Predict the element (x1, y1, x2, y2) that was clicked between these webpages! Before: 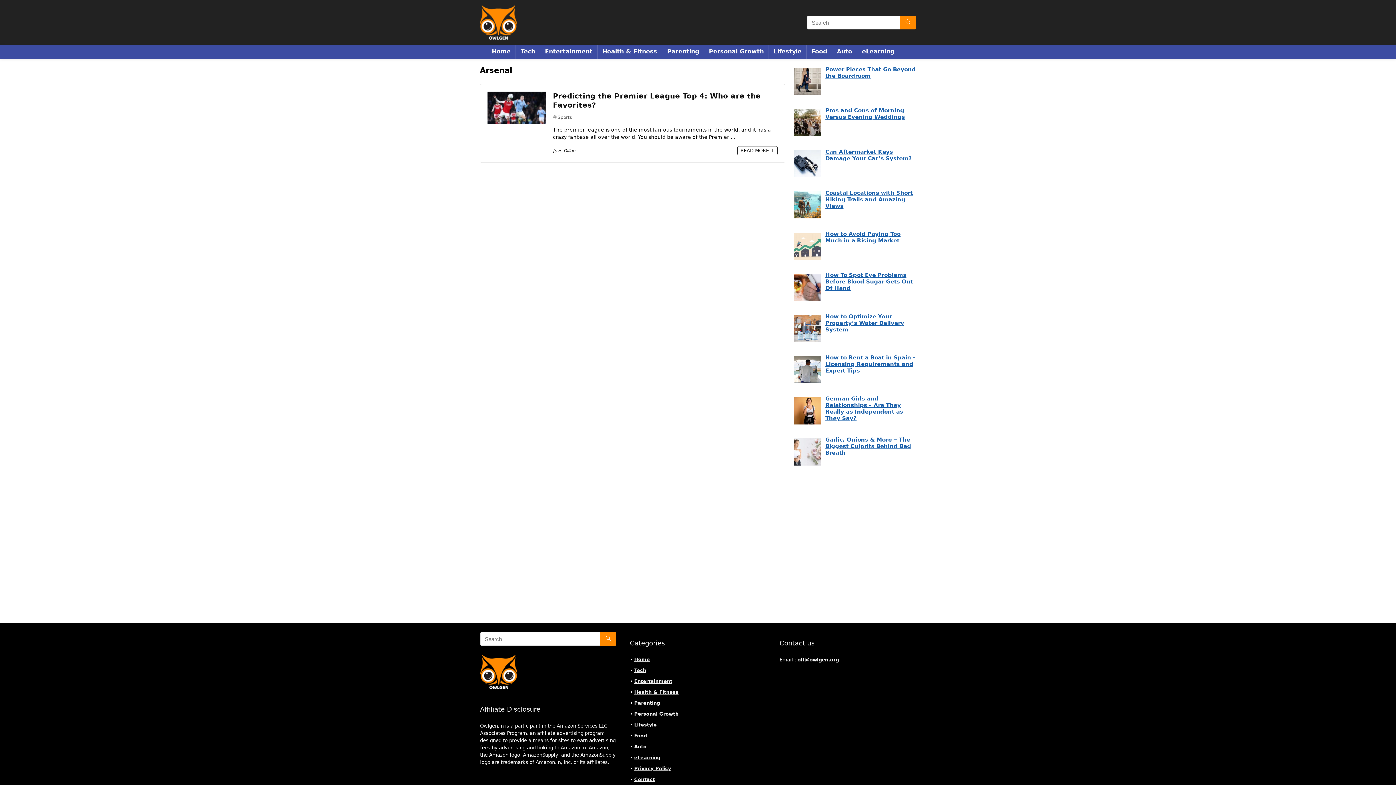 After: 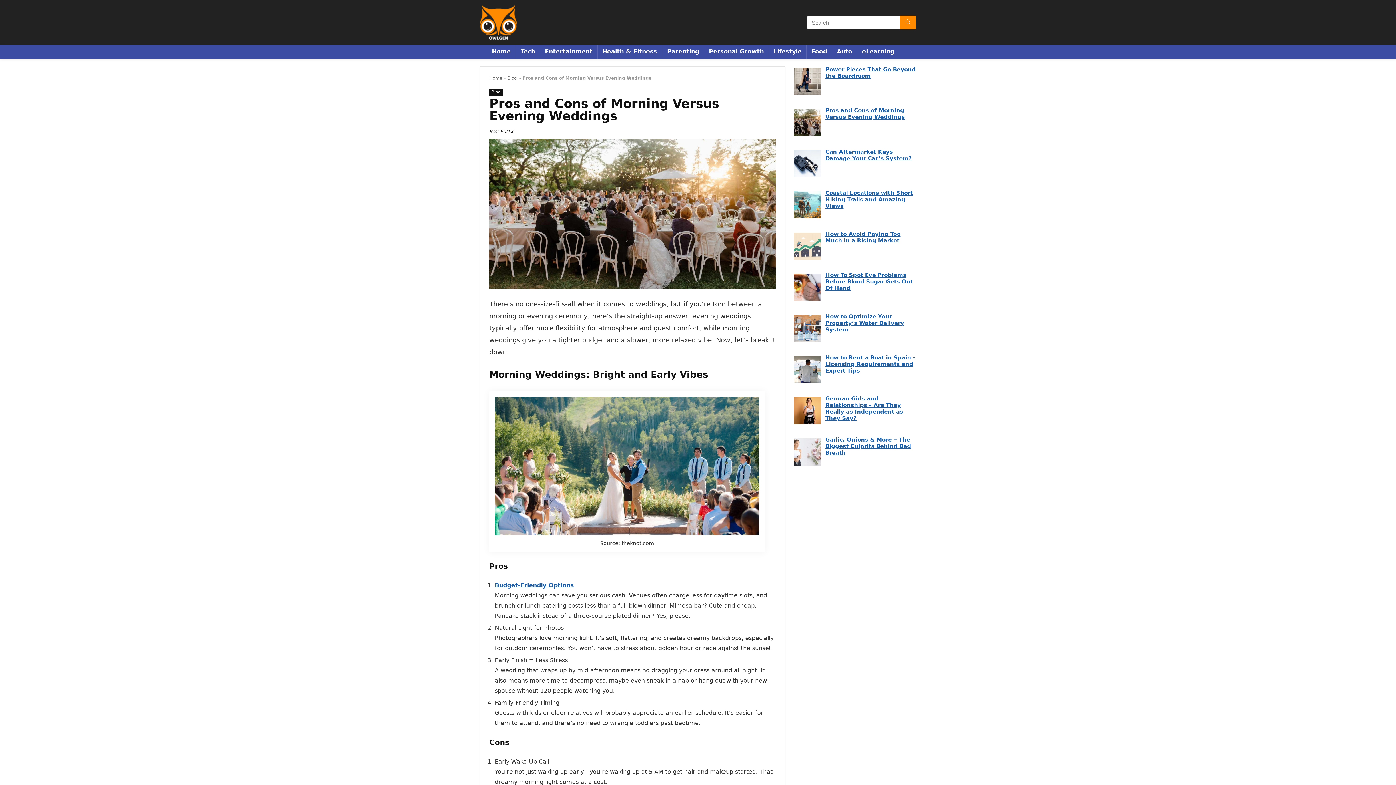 Action: label: Pros and Cons of Morning Versus Evening Weddings bbox: (825, 107, 905, 120)